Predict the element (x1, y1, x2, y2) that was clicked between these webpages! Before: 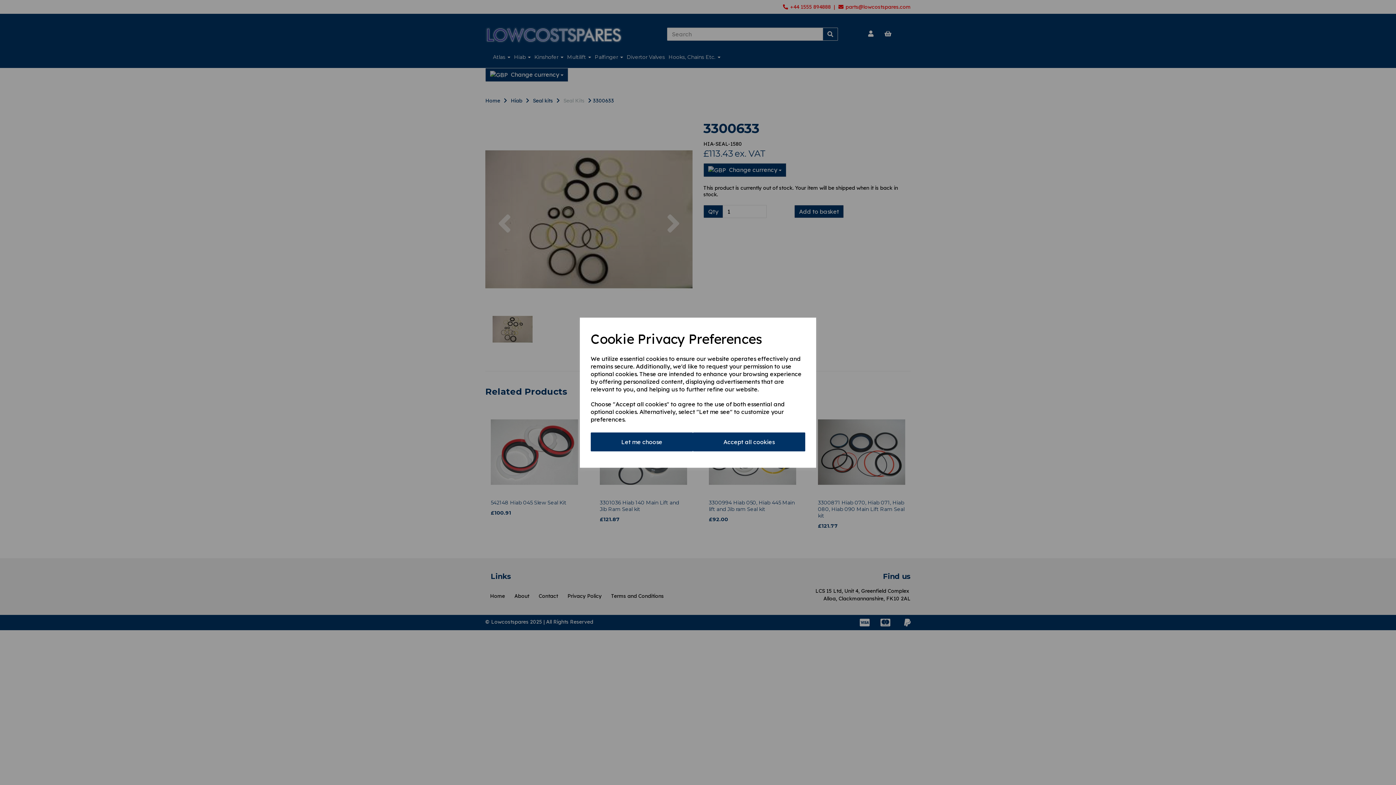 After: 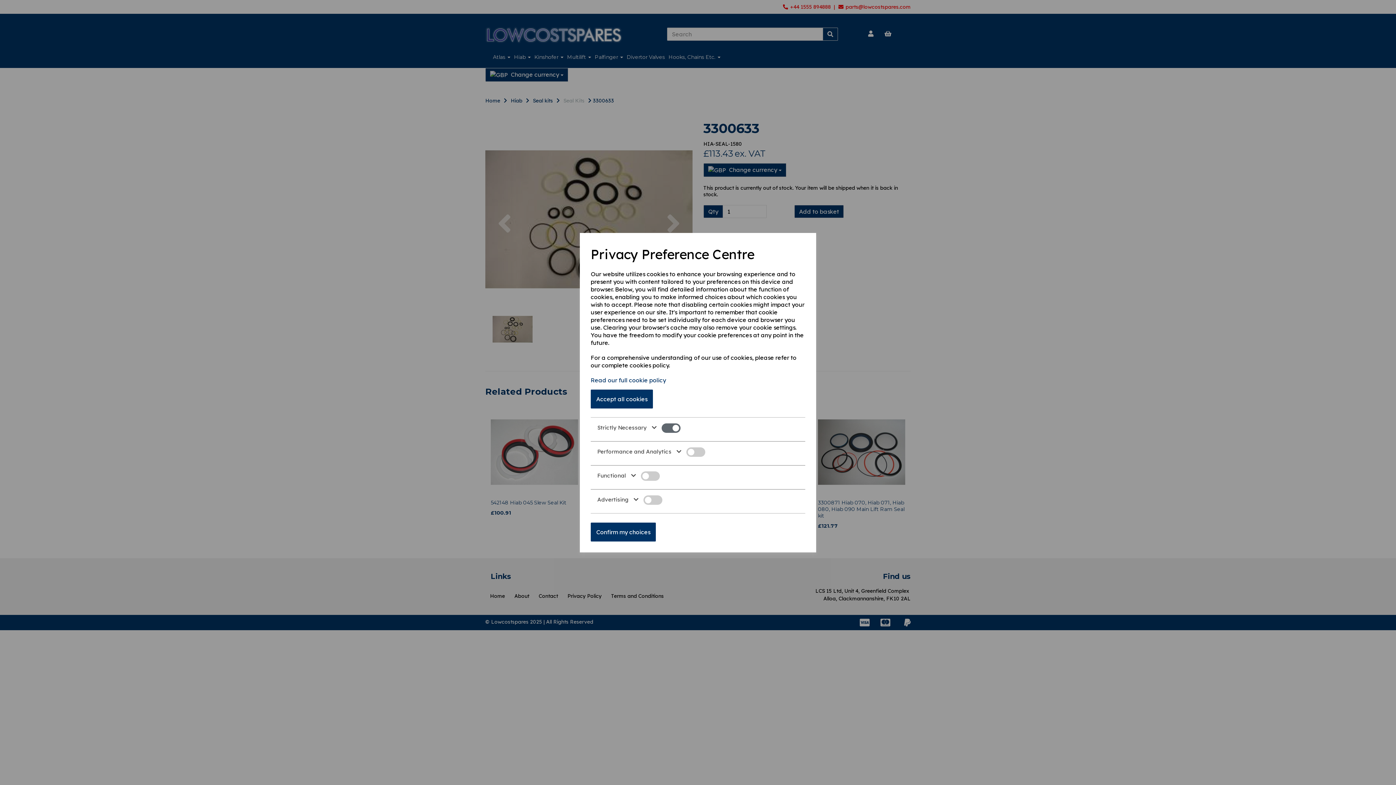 Action: bbox: (590, 432, 693, 451) label: Let me choose